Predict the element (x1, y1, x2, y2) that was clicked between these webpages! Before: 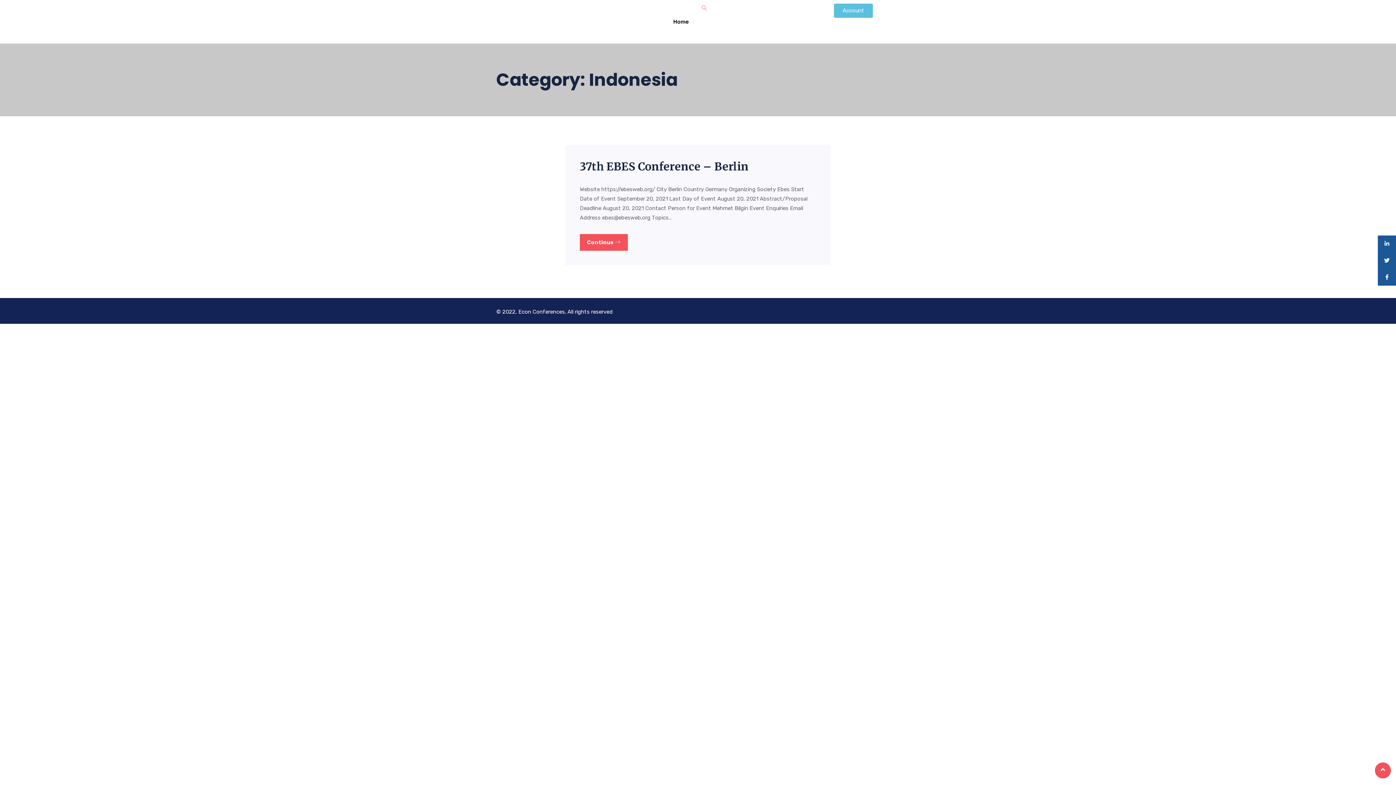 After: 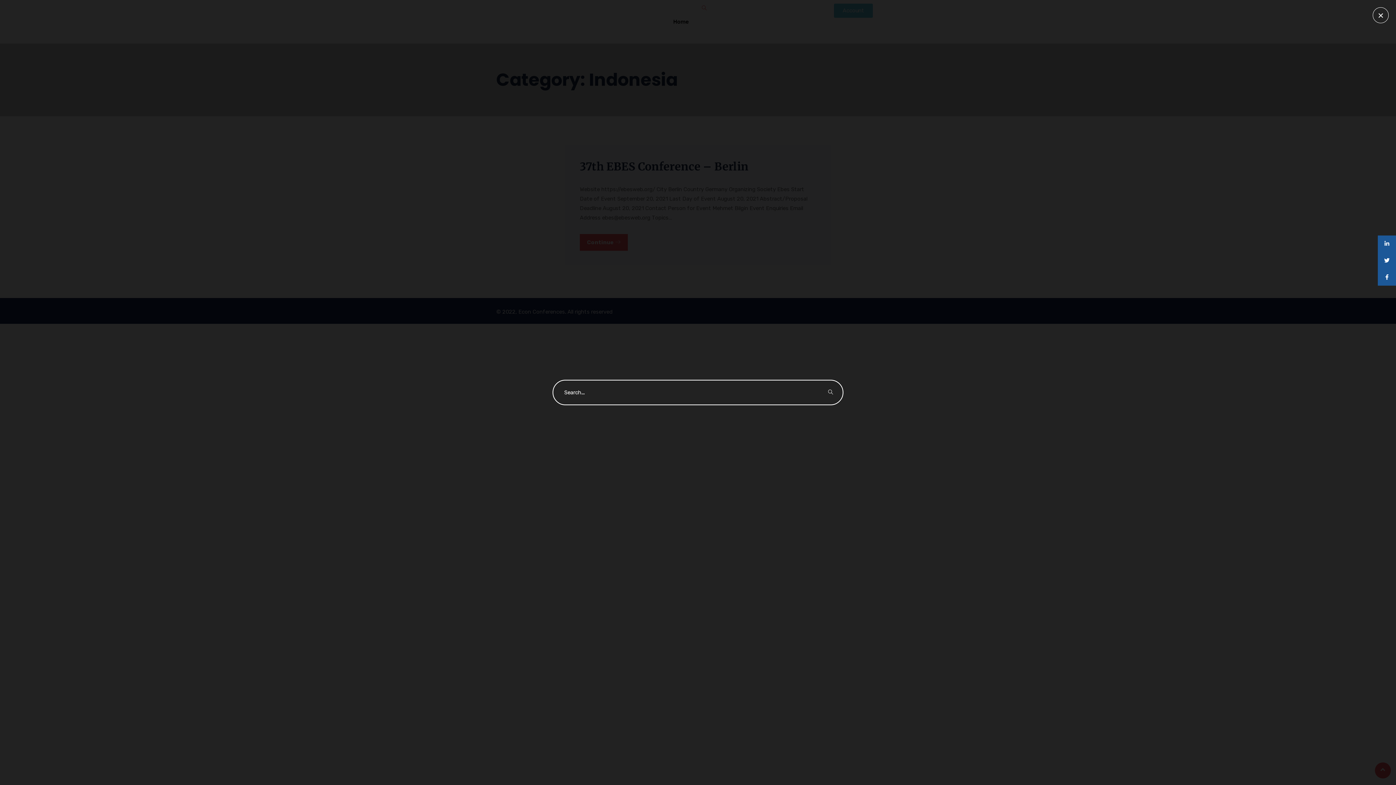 Action: bbox: (701, 3, 707, 13)